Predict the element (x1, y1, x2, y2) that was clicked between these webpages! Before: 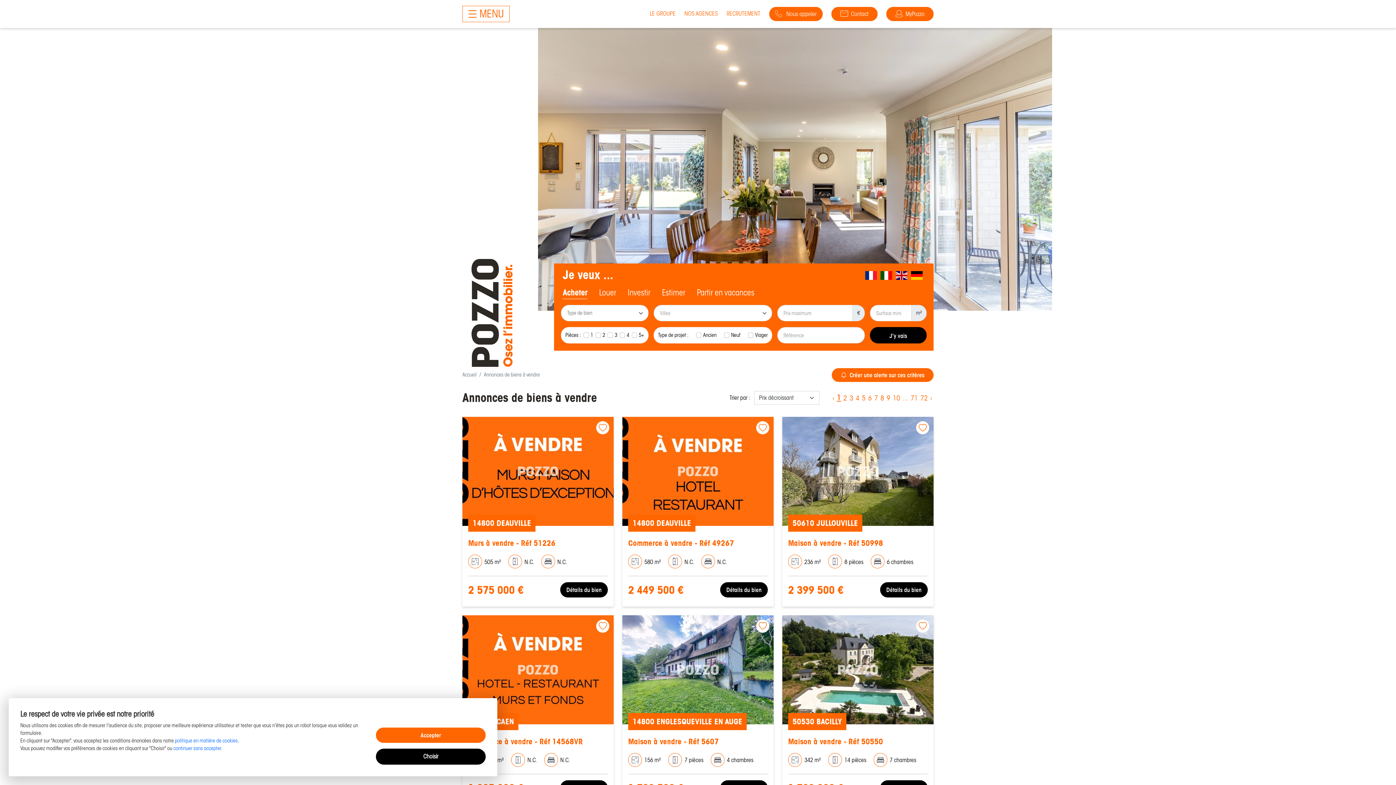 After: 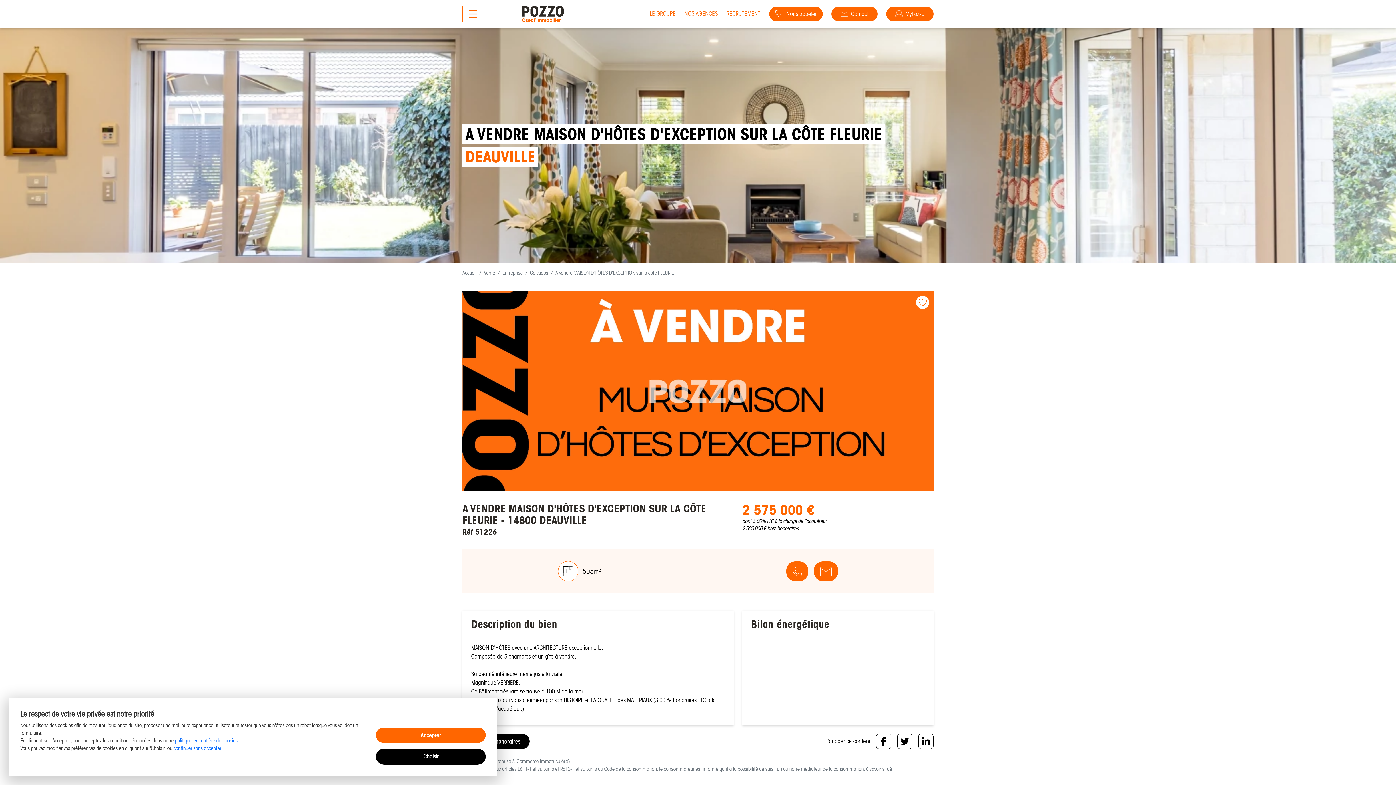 Action: label: Détails du bien bbox: (560, 582, 608, 597)